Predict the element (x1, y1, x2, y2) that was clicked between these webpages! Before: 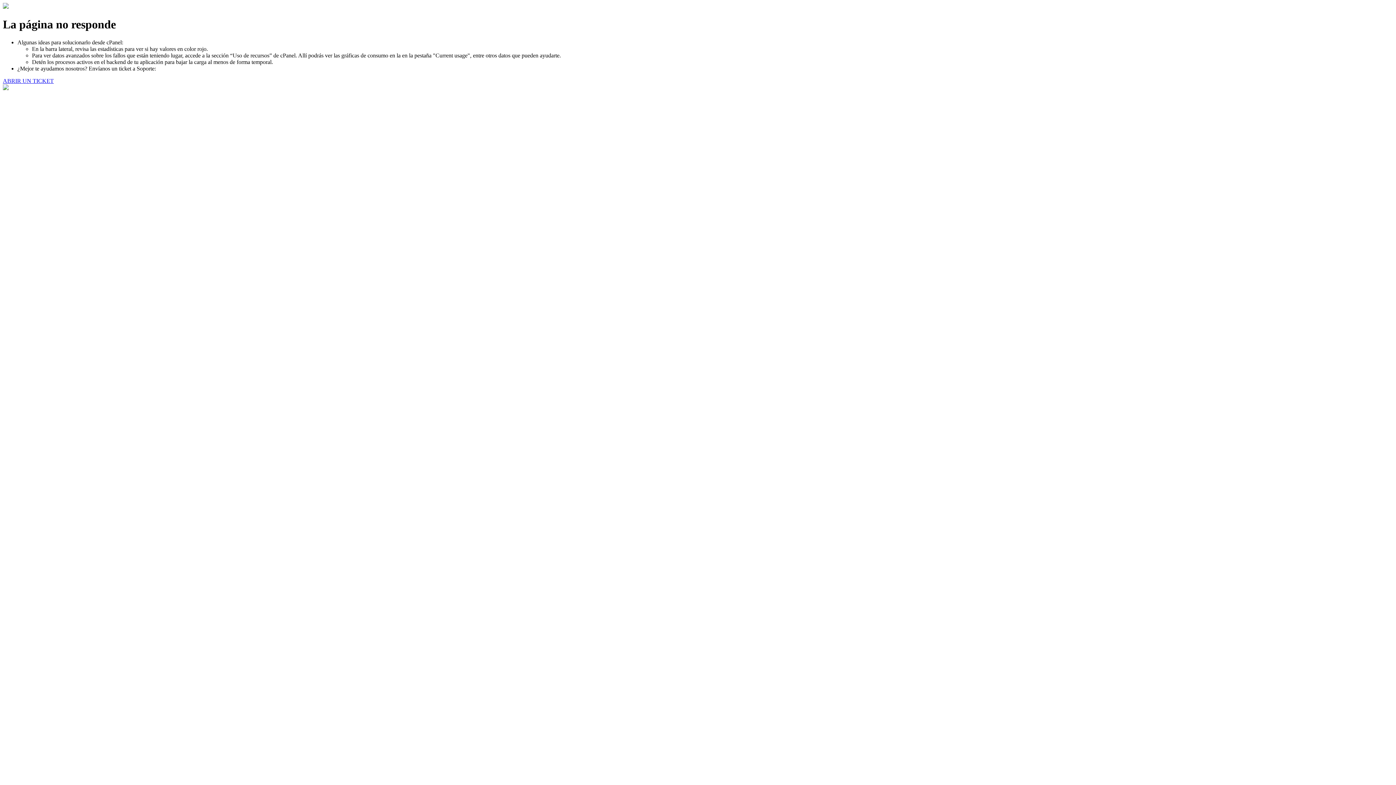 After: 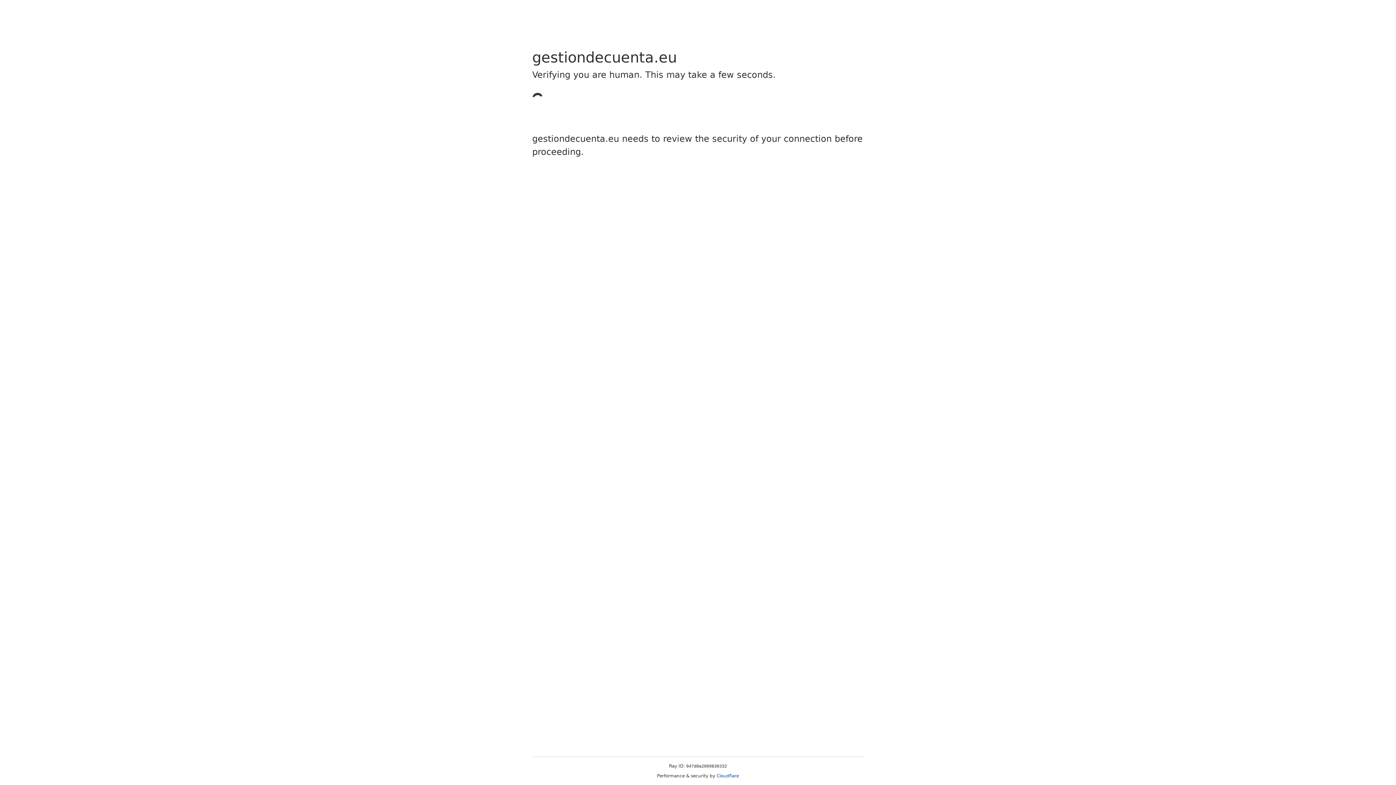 Action: label: ABRIR UN TICKET bbox: (2, 77, 53, 83)